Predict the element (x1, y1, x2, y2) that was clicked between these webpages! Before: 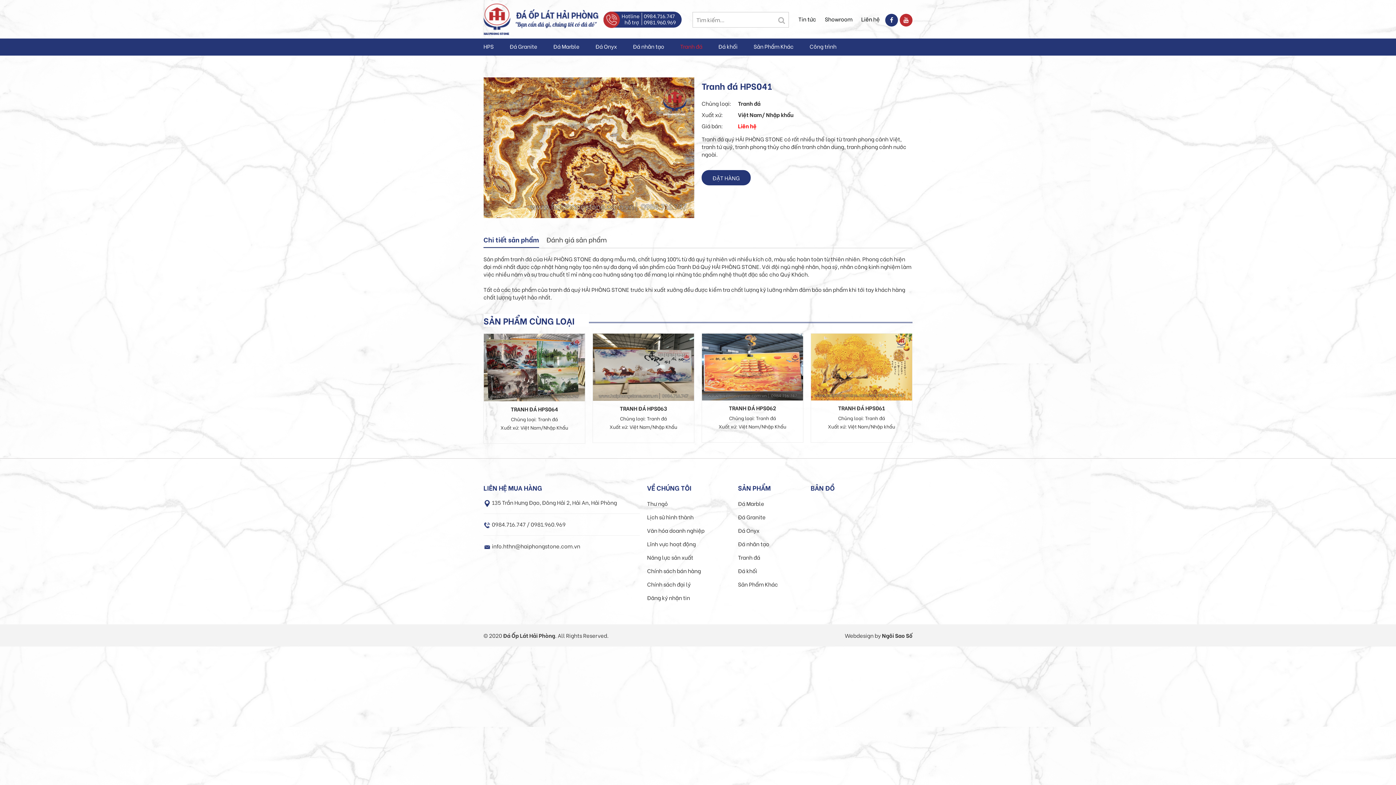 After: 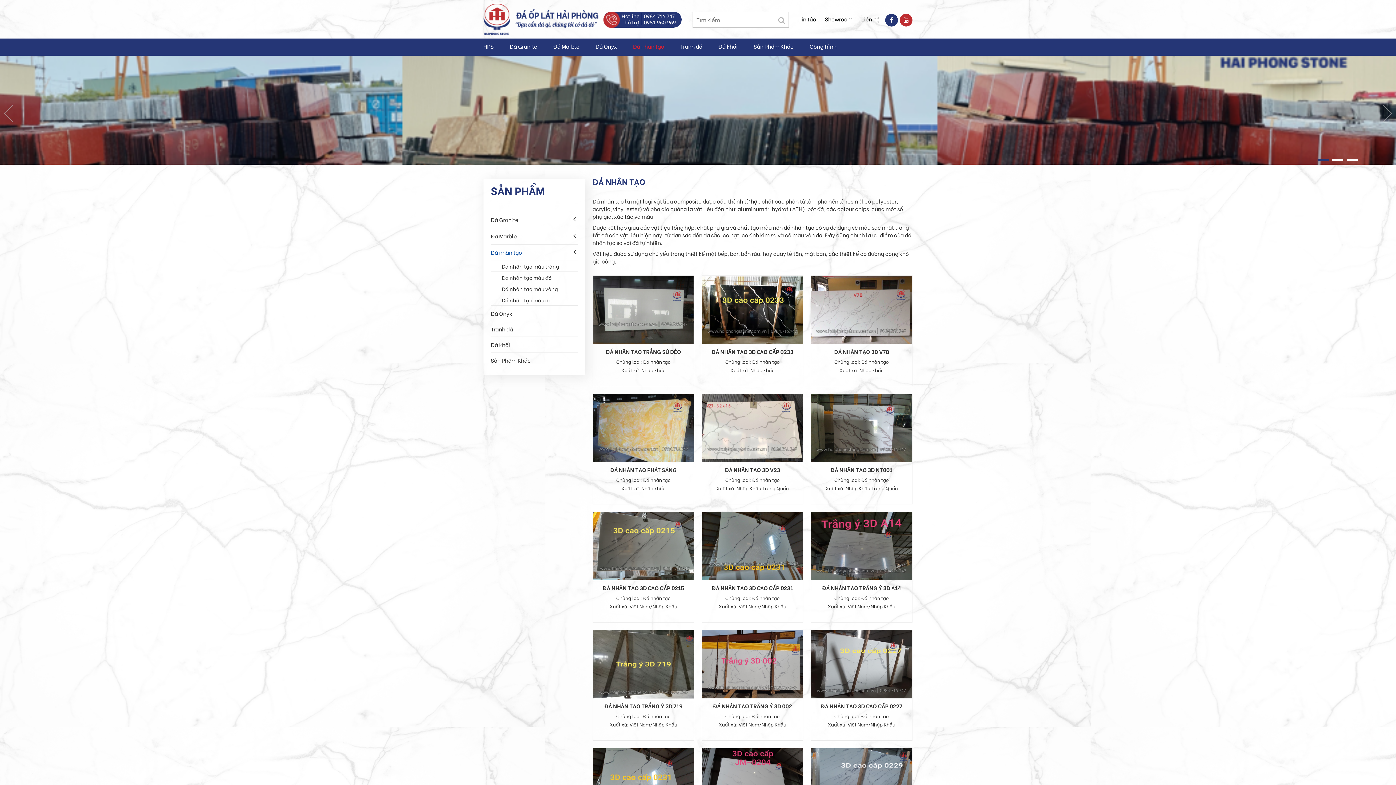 Action: label: Đá nhân tạo bbox: (625, 38, 672, 55)